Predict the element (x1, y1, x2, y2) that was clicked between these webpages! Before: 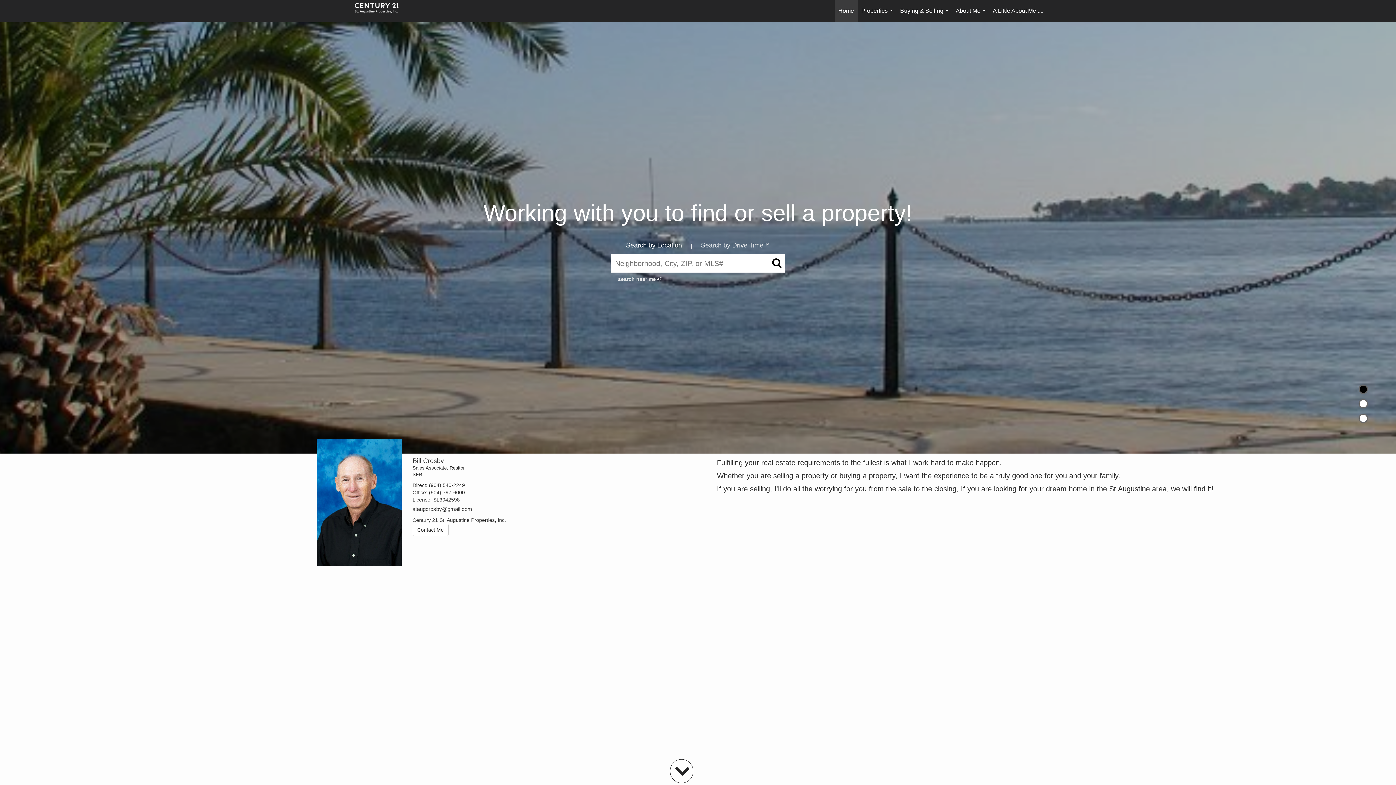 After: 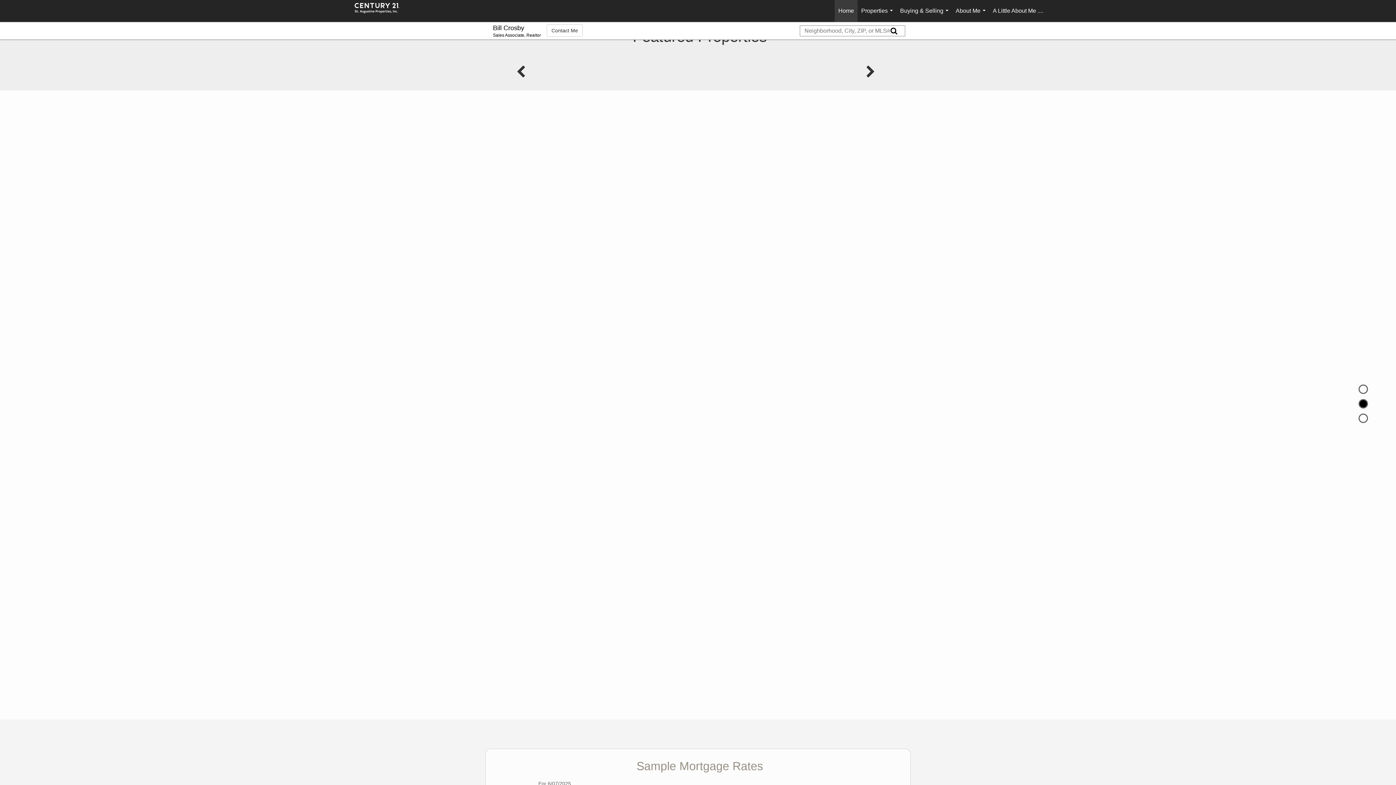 Action: bbox: (670, 759, 693, 783)